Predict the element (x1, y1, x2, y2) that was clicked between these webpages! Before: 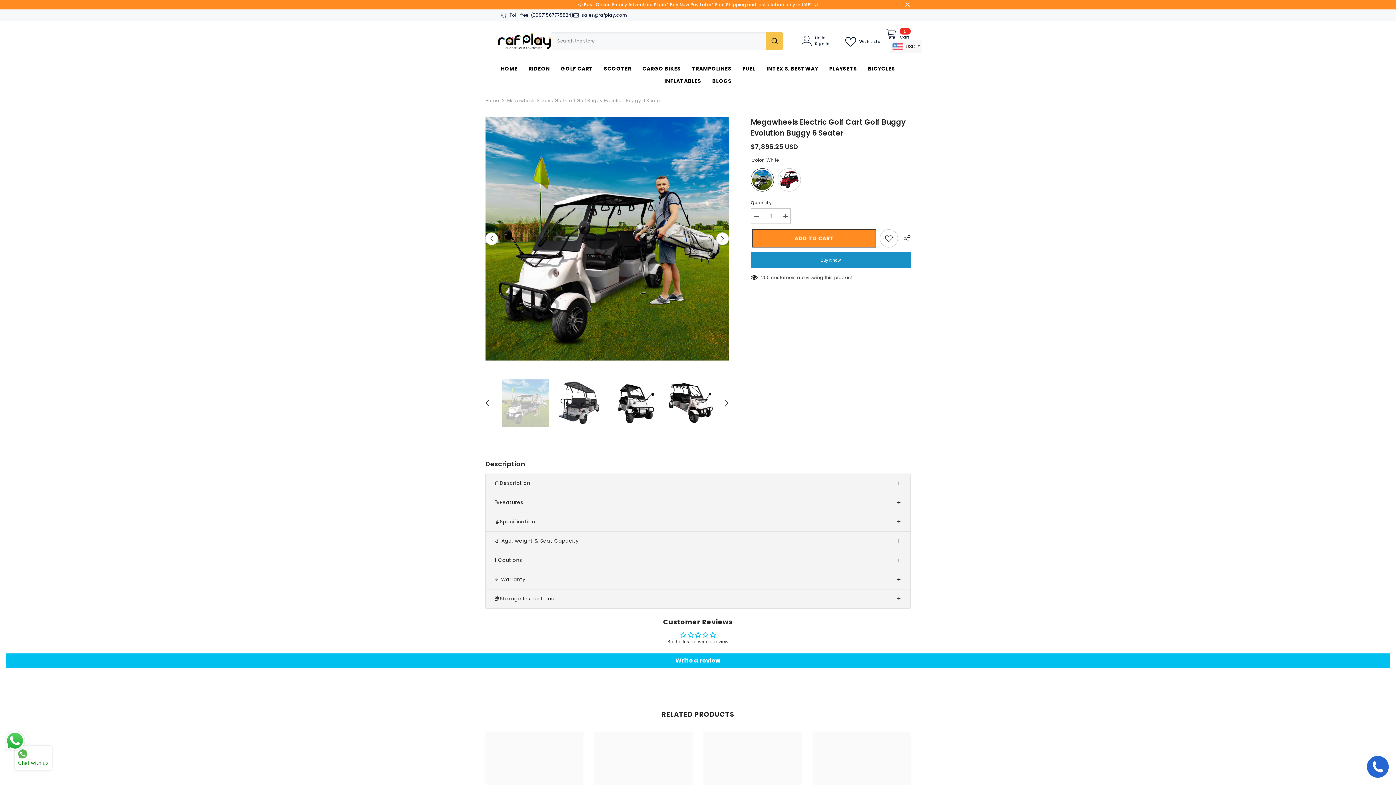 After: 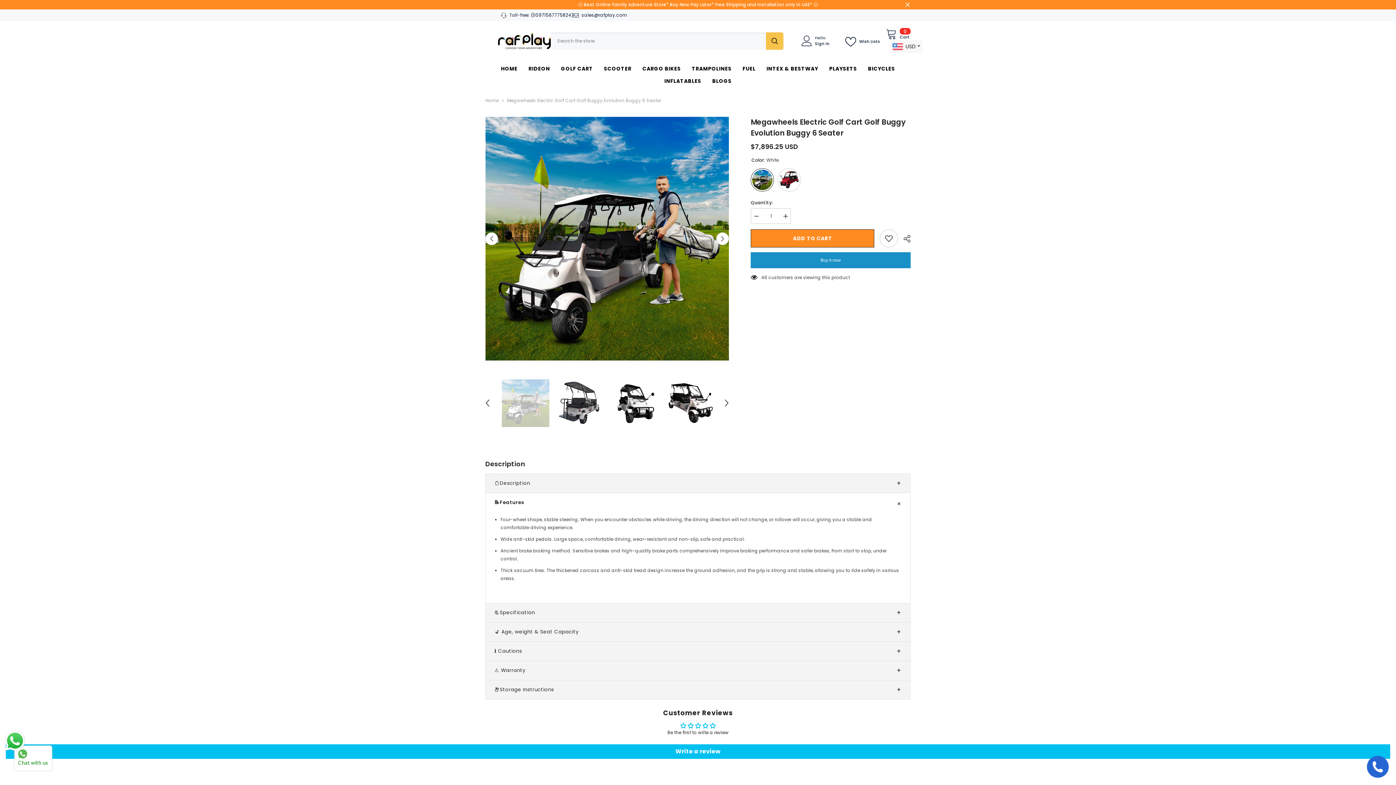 Action: label: 📝Features bbox: (485, 493, 910, 512)